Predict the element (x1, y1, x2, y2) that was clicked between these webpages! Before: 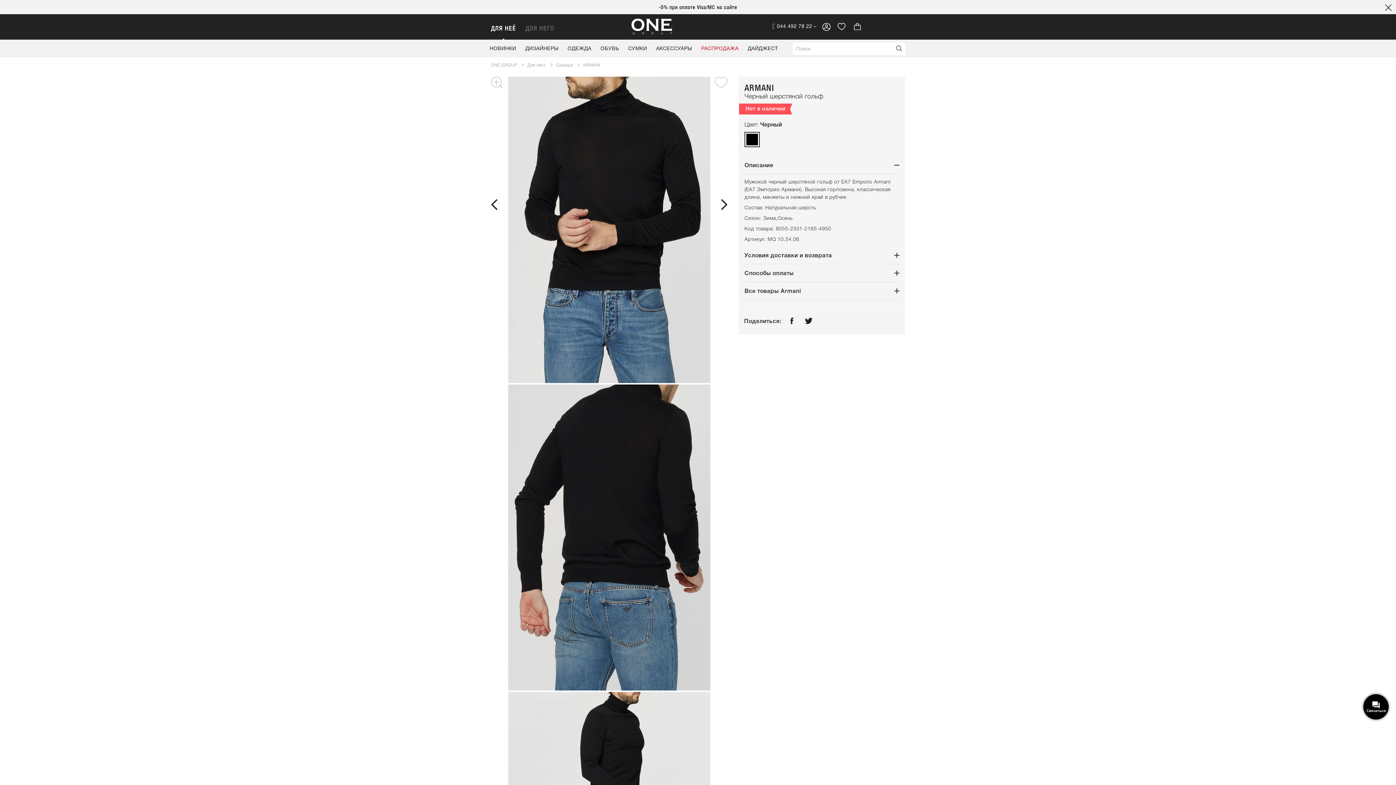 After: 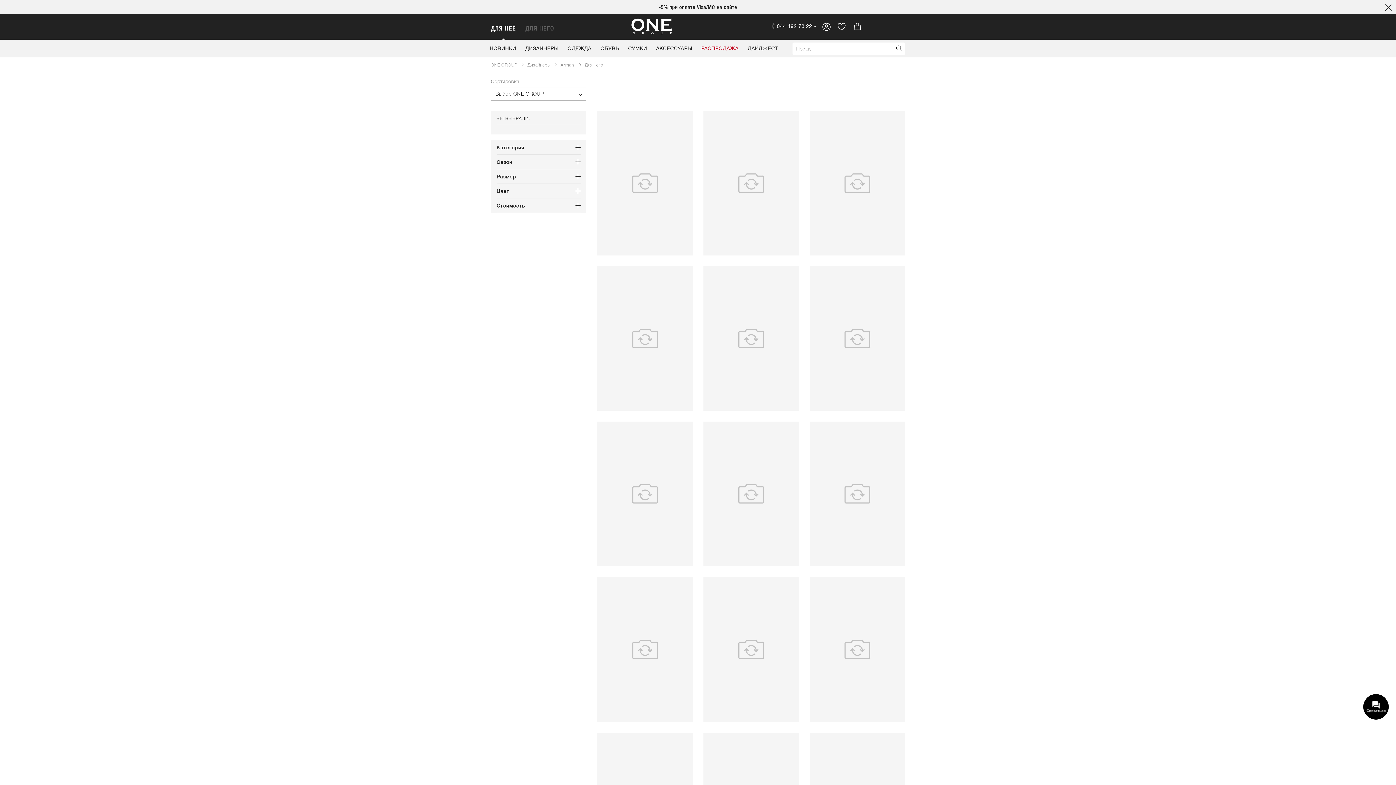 Action: label: ARMANI bbox: (583, 63, 600, 67)